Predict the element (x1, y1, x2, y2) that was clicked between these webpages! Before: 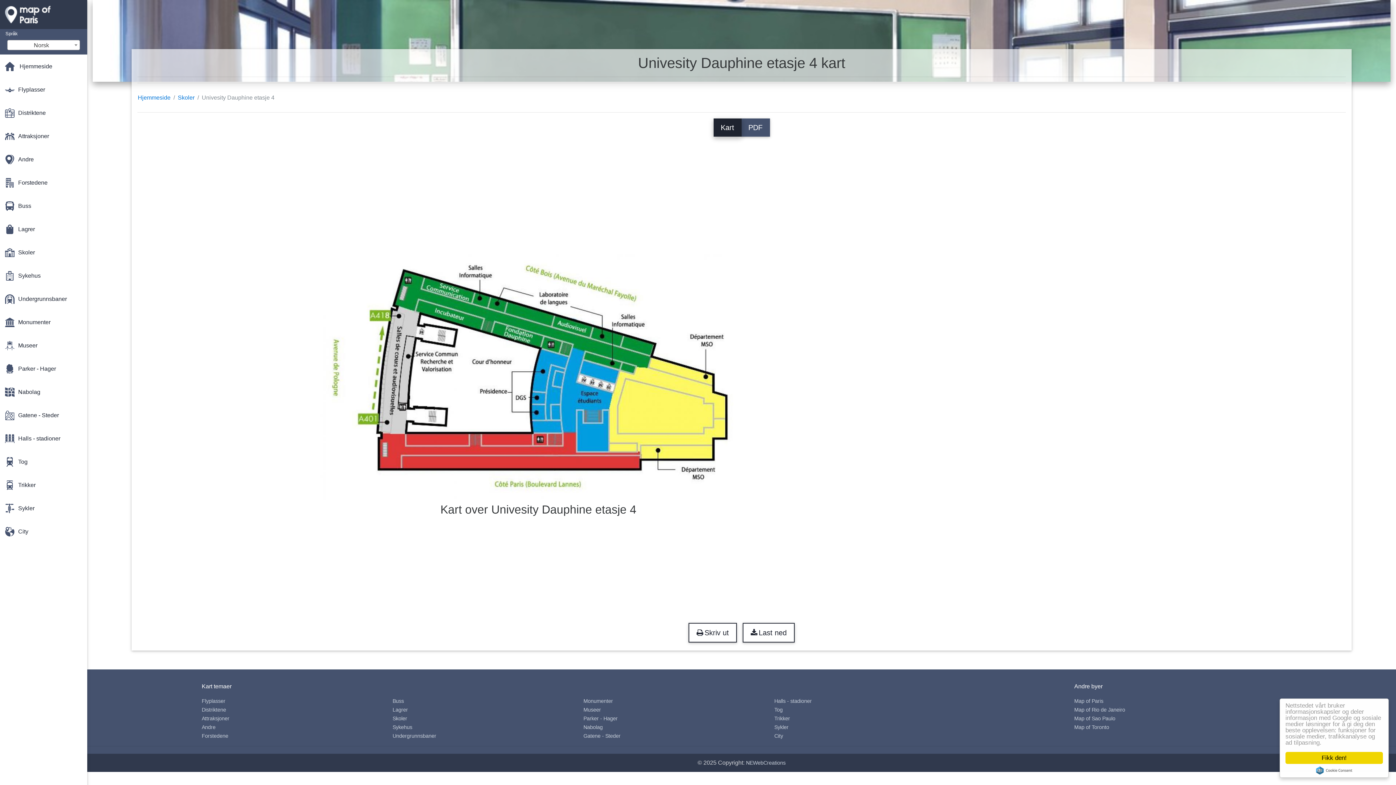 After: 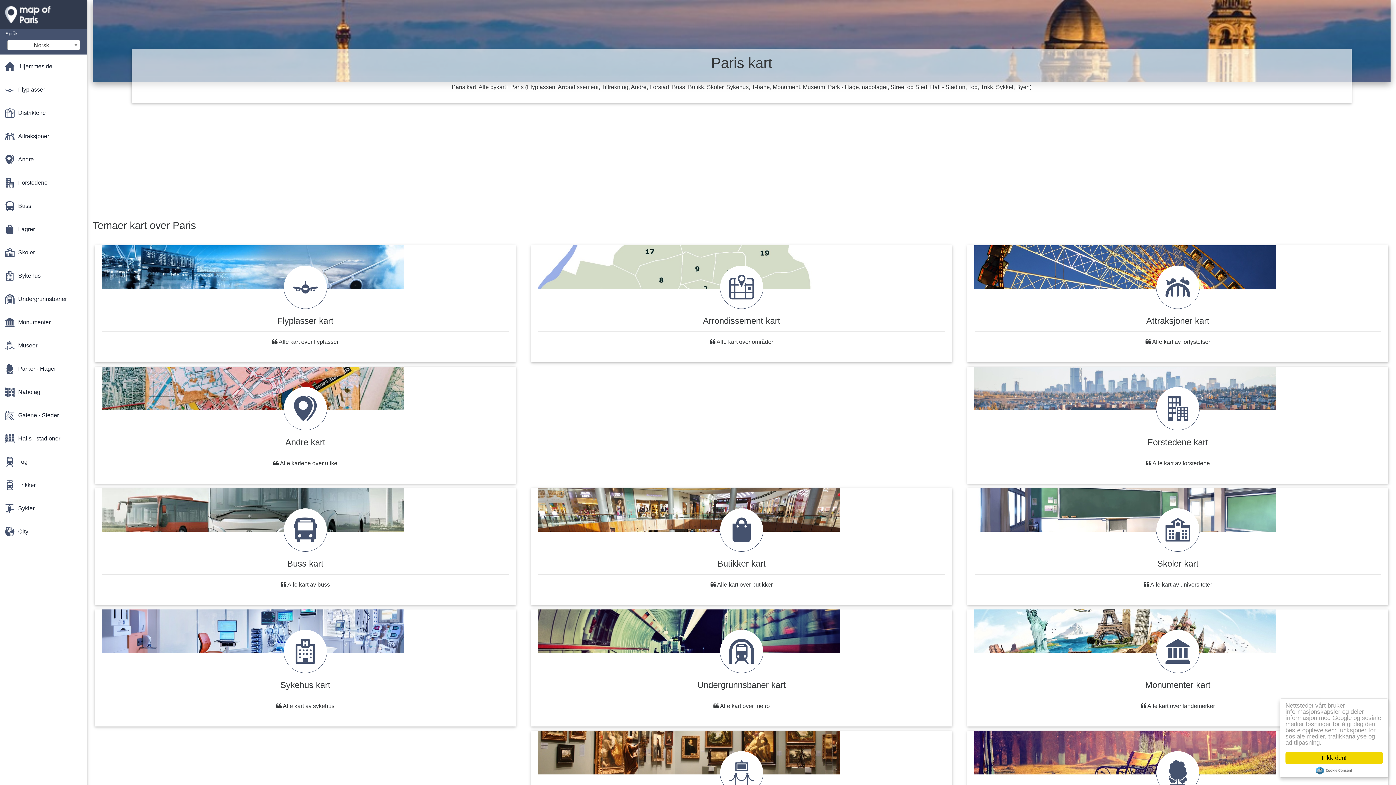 Action: bbox: (0, 54, 87, 77) label:  Hjemmeside